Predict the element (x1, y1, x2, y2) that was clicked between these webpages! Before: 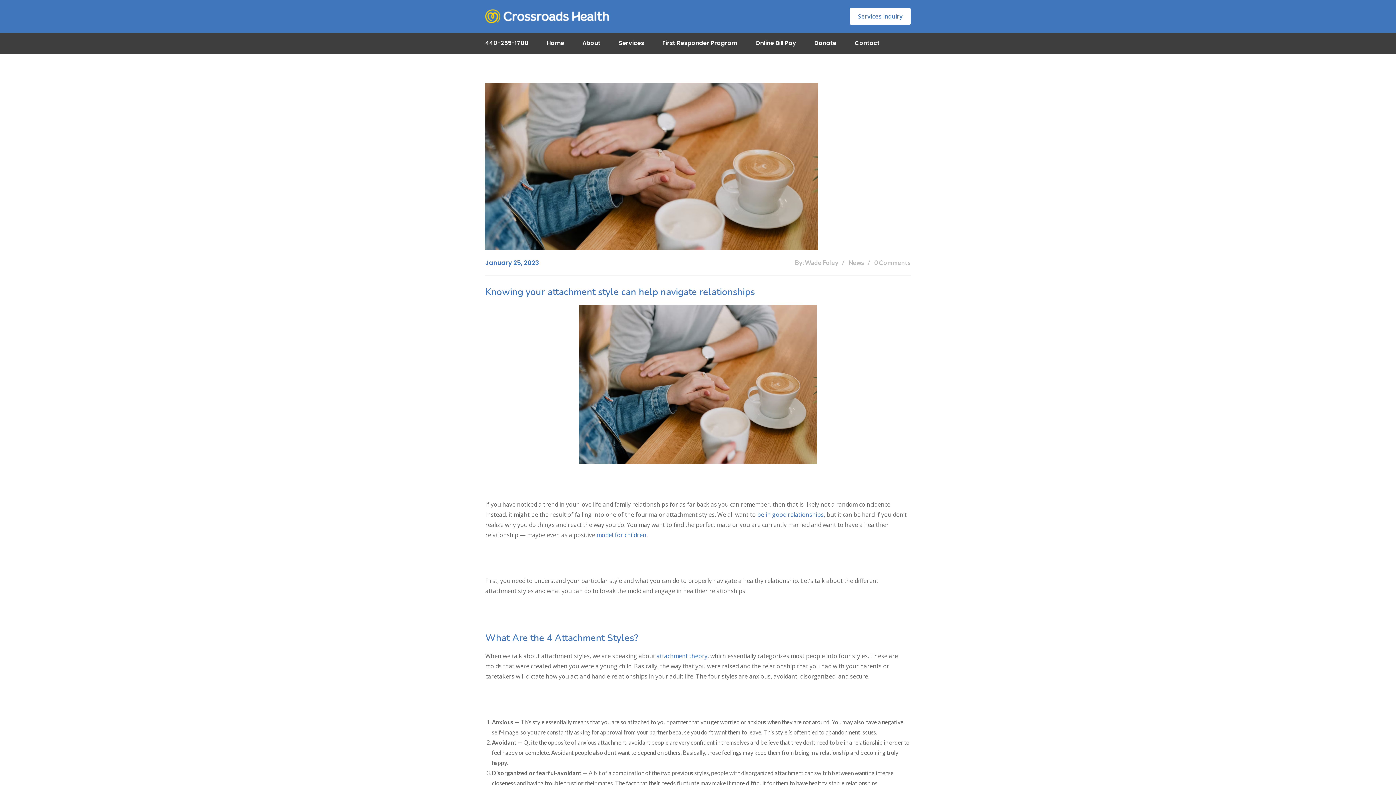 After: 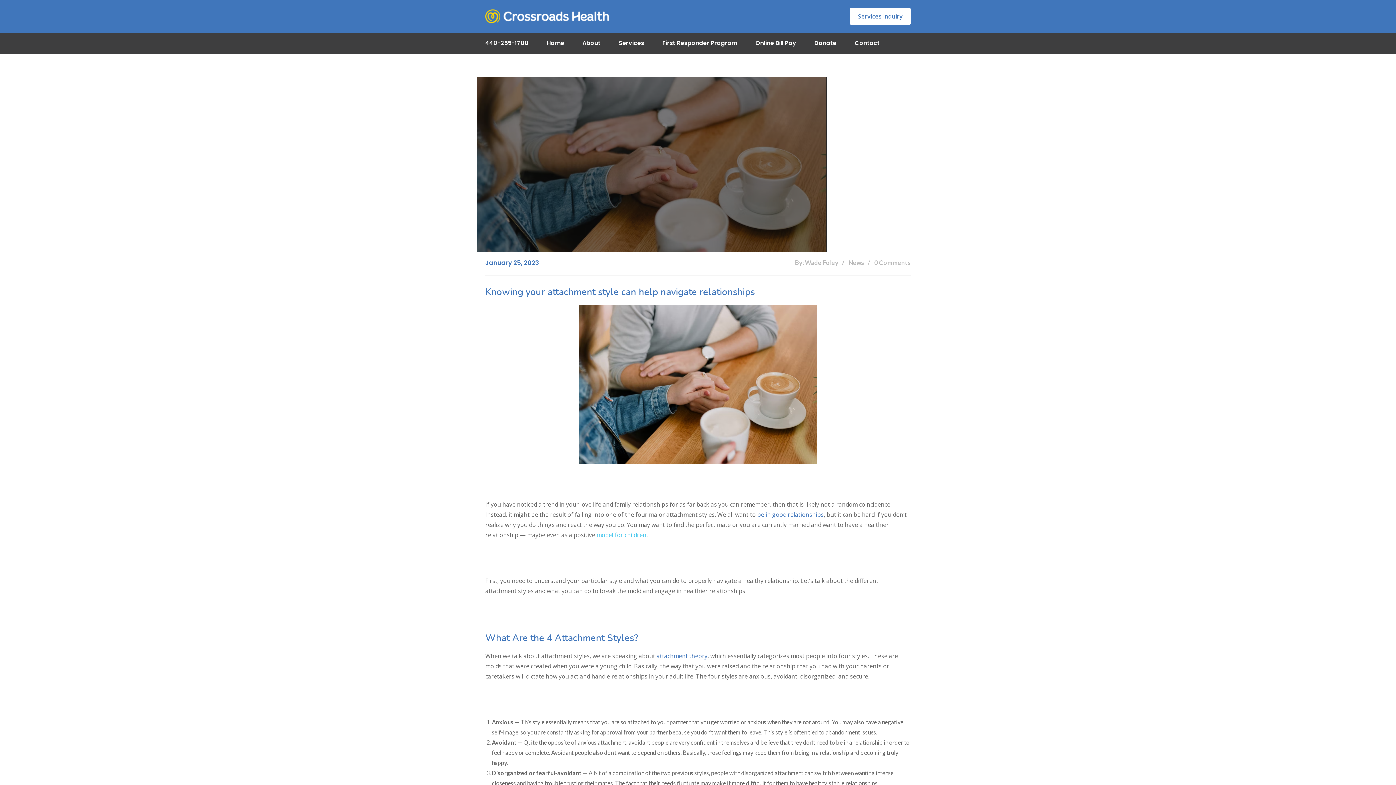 Action: bbox: (596, 531, 646, 539) label: model for children